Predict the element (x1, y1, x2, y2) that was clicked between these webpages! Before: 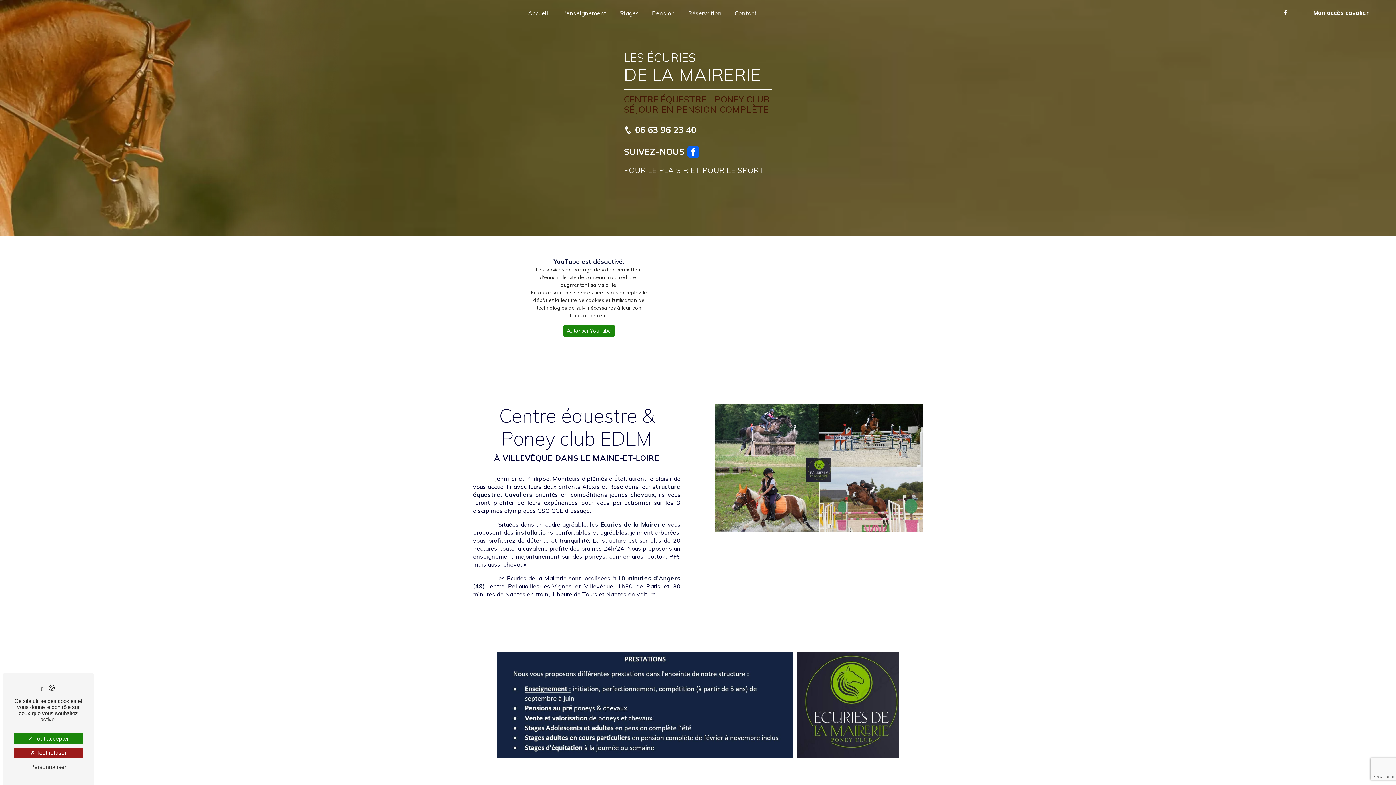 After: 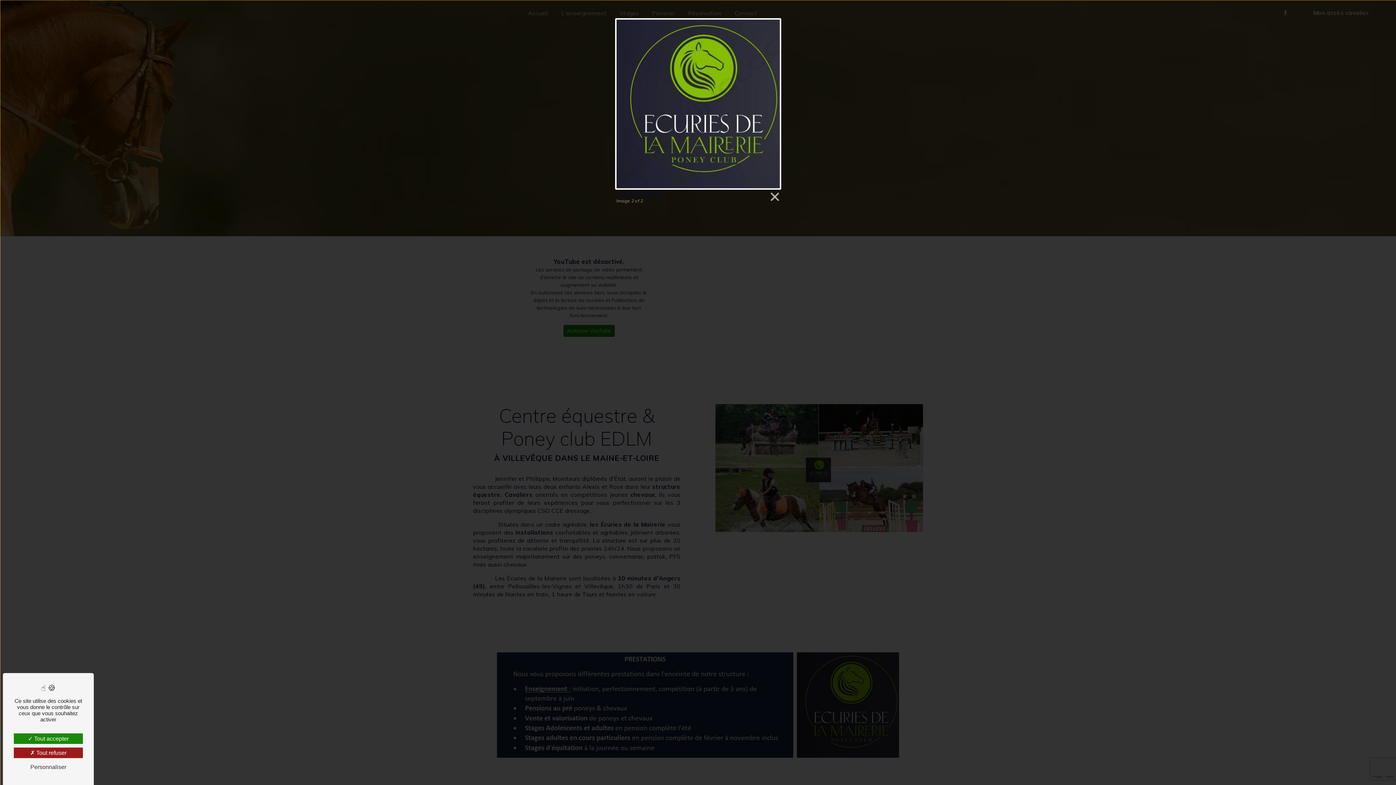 Action: bbox: (795, 701, 900, 708)